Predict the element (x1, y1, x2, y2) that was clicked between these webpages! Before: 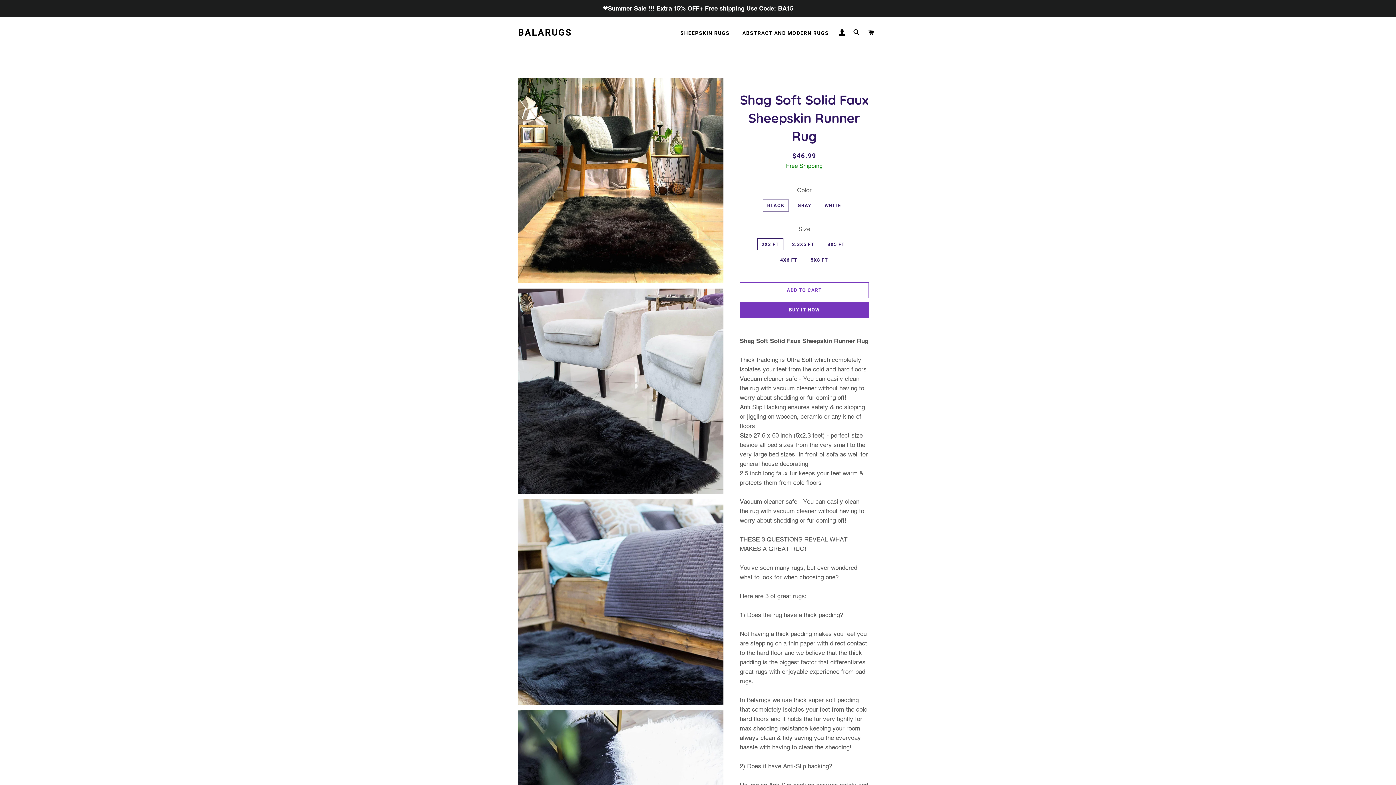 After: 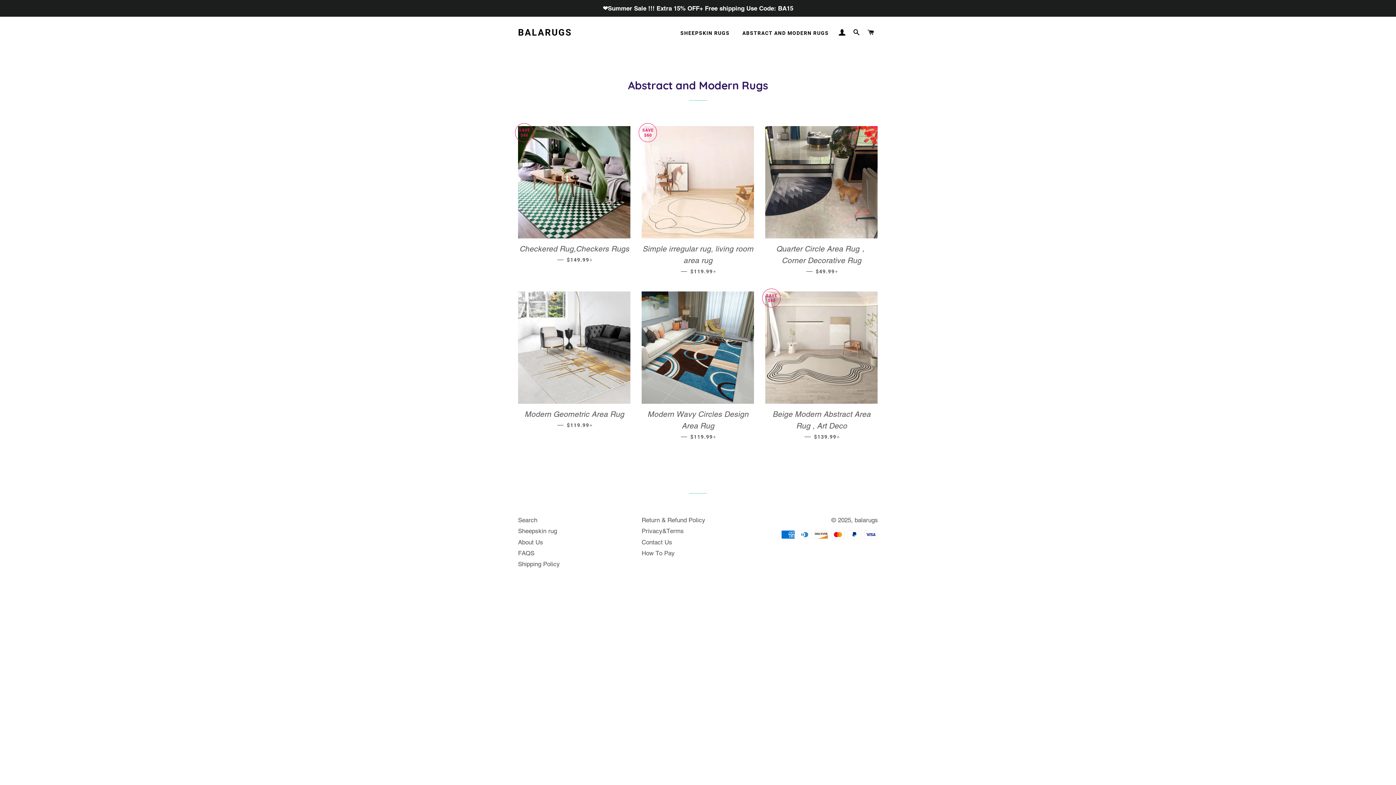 Action: label: ABSTRACT AND MODERN RUGS bbox: (737, 24, 834, 42)